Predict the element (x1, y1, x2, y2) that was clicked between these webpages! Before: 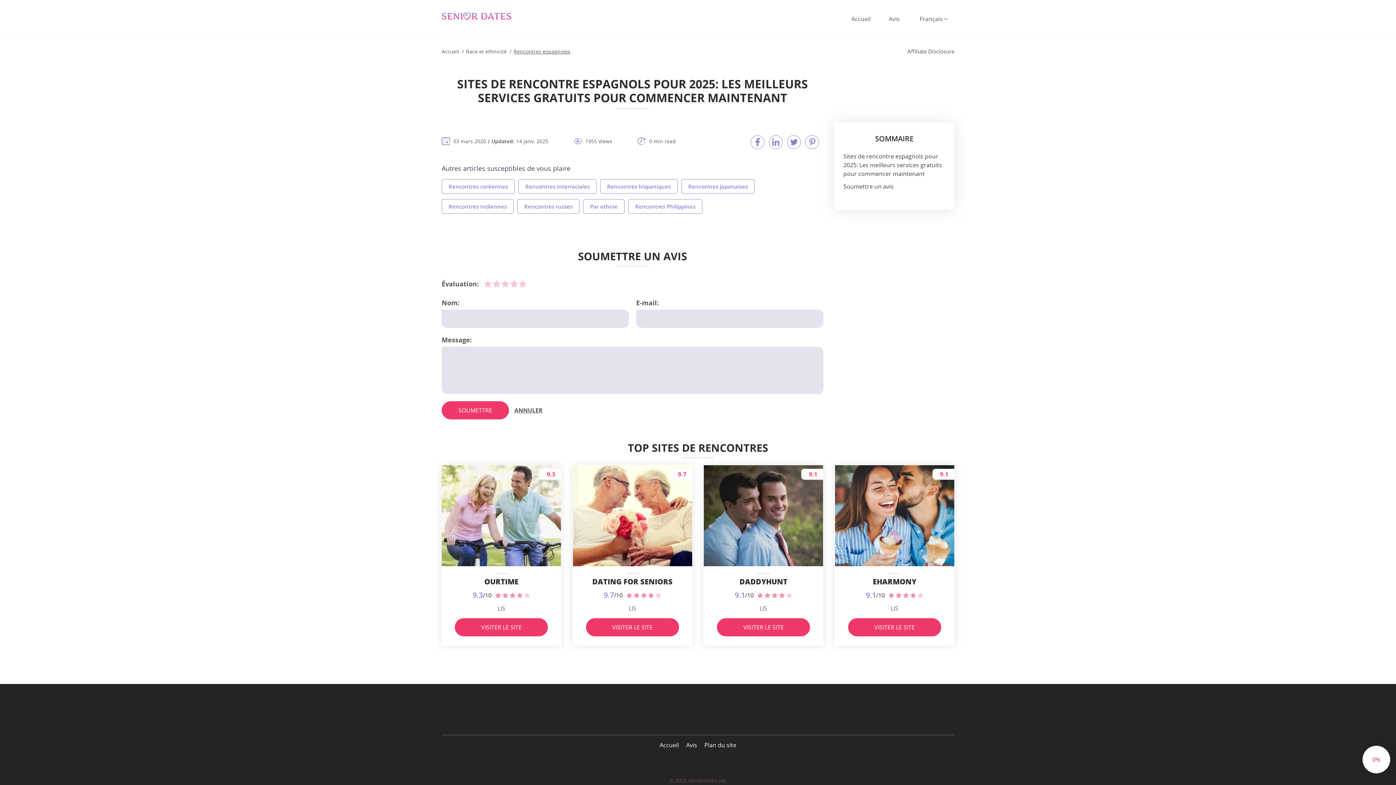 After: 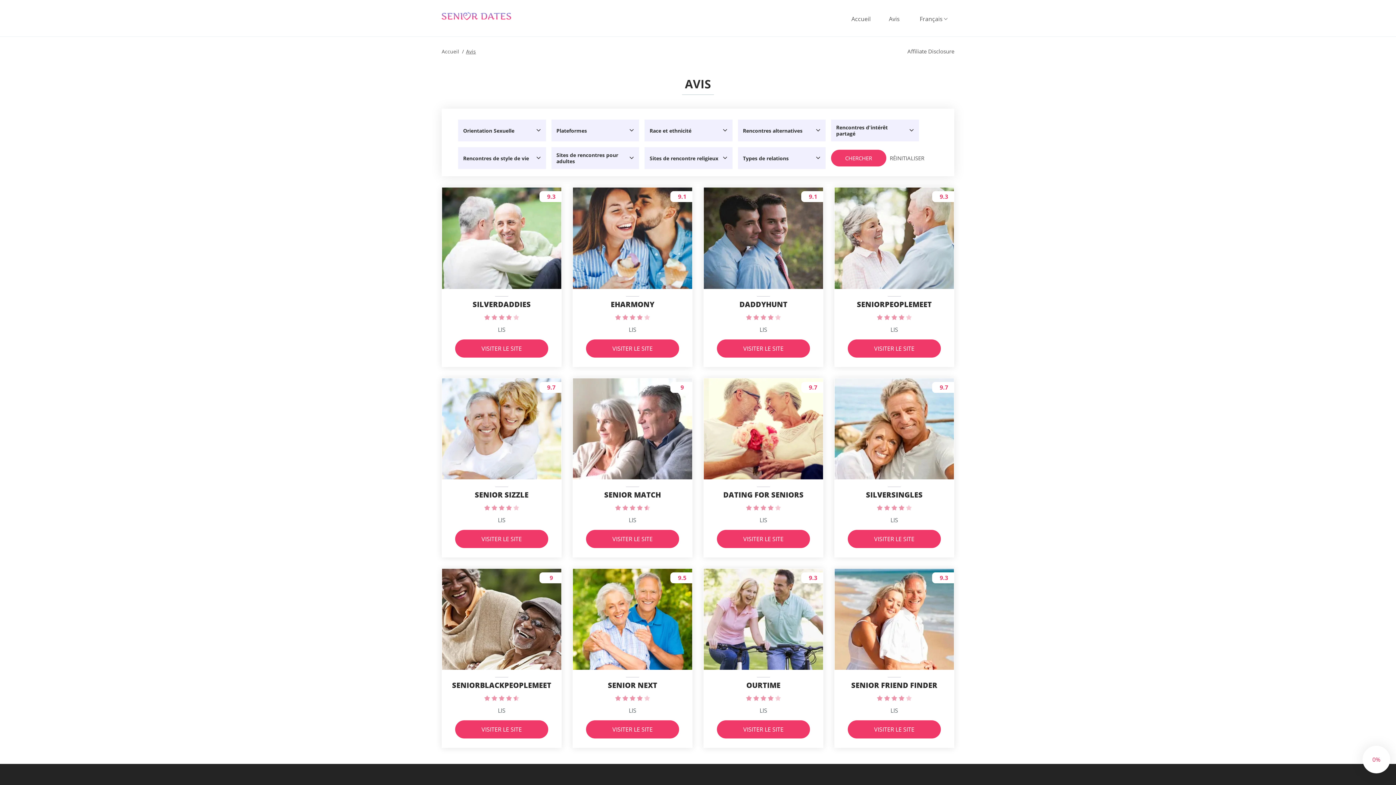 Action: bbox: (881, 14, 907, 23) label: Avis